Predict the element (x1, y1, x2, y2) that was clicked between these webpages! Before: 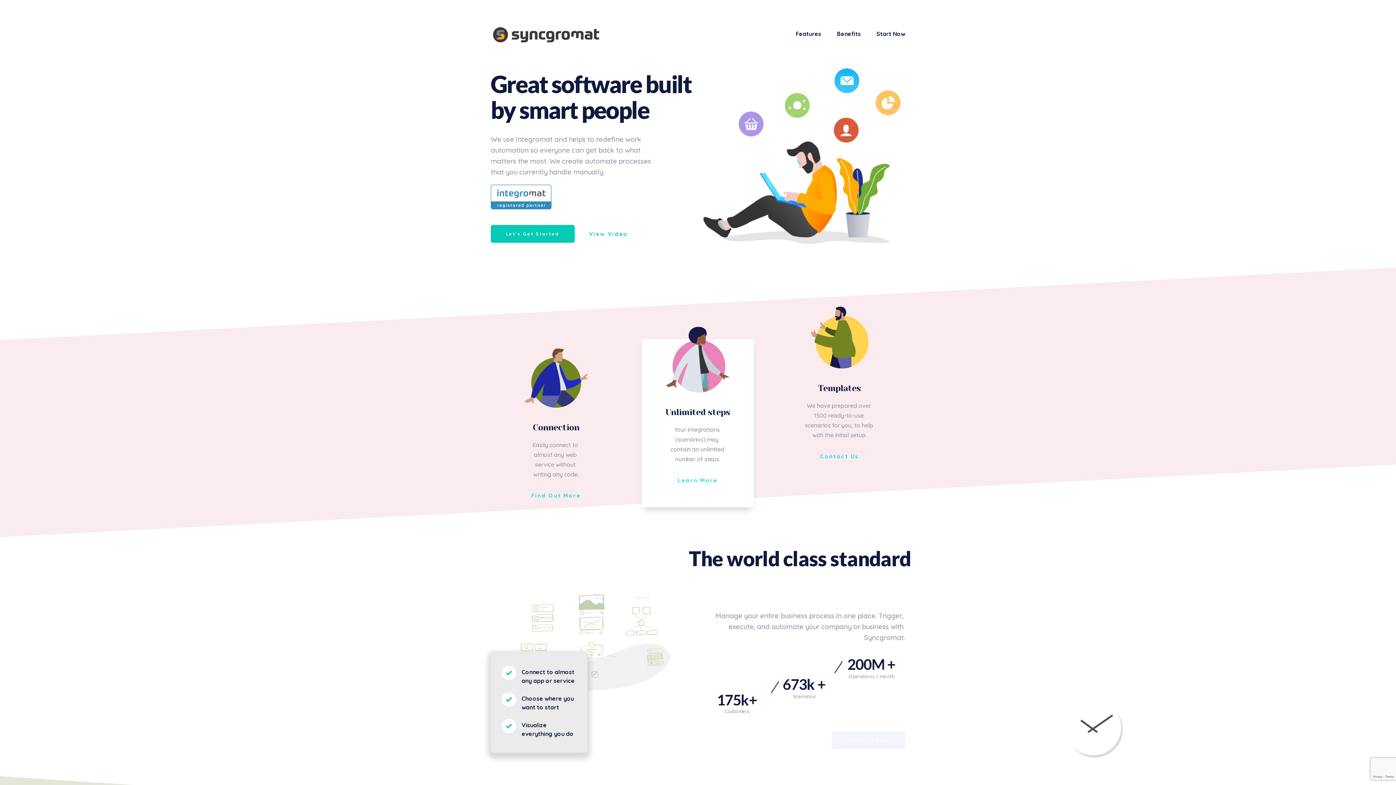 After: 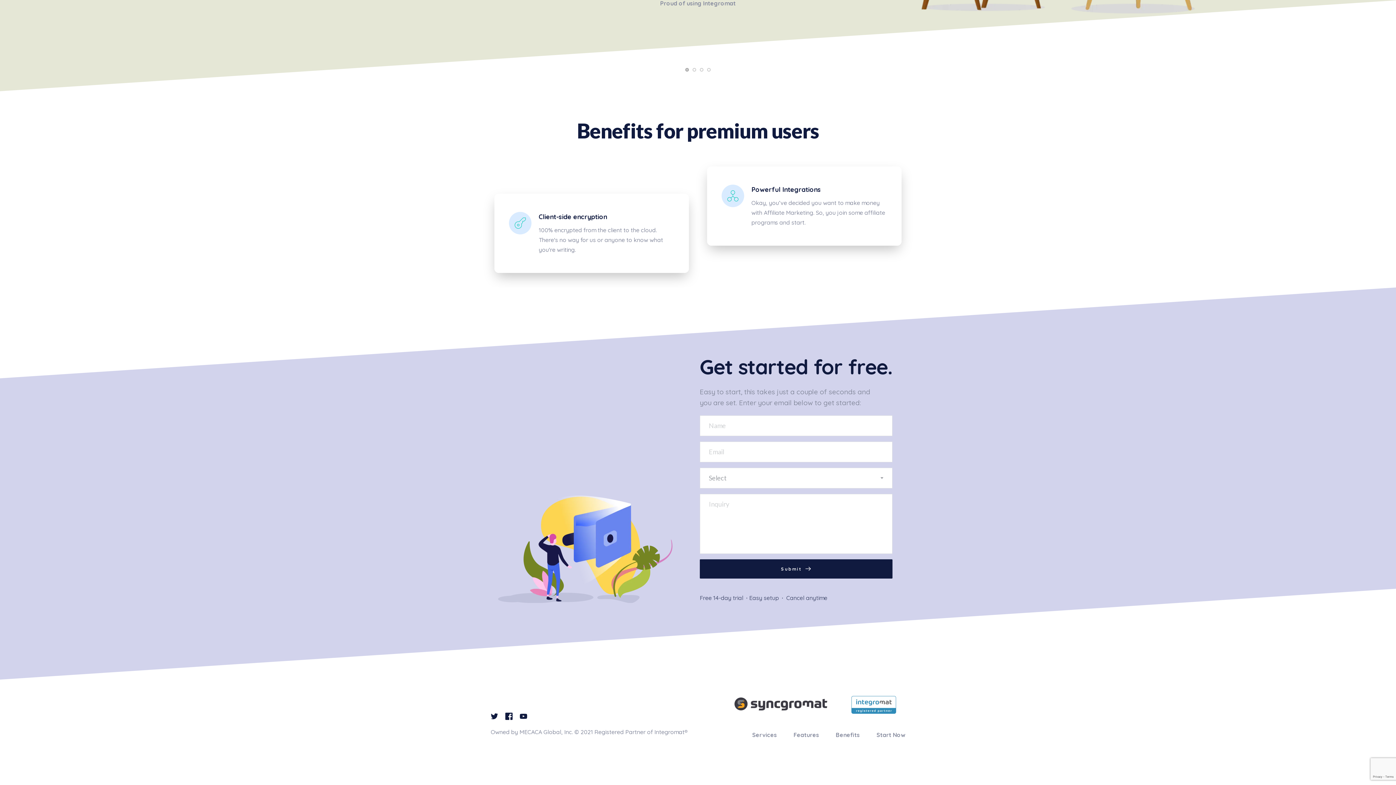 Action: label: Start Now bbox: (876, 25, 905, 42)